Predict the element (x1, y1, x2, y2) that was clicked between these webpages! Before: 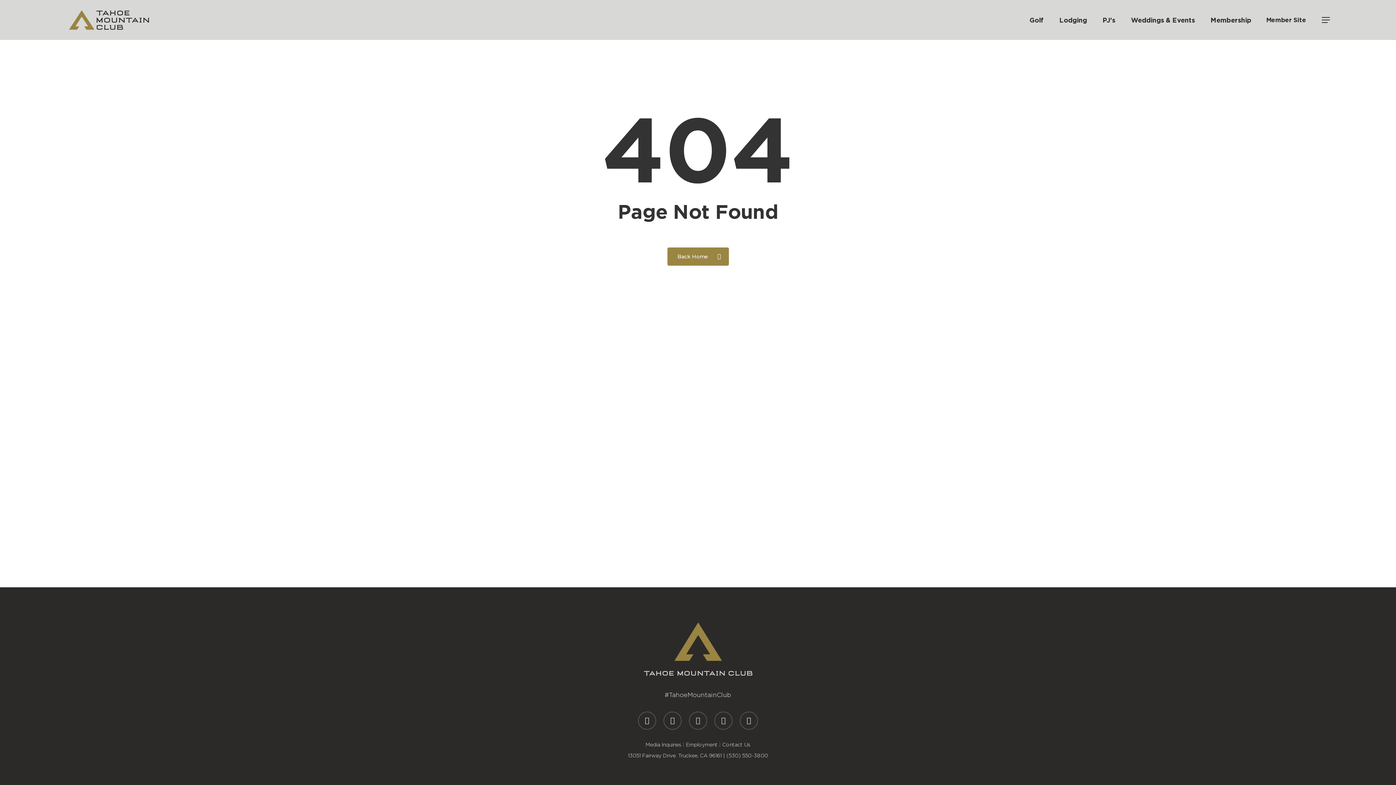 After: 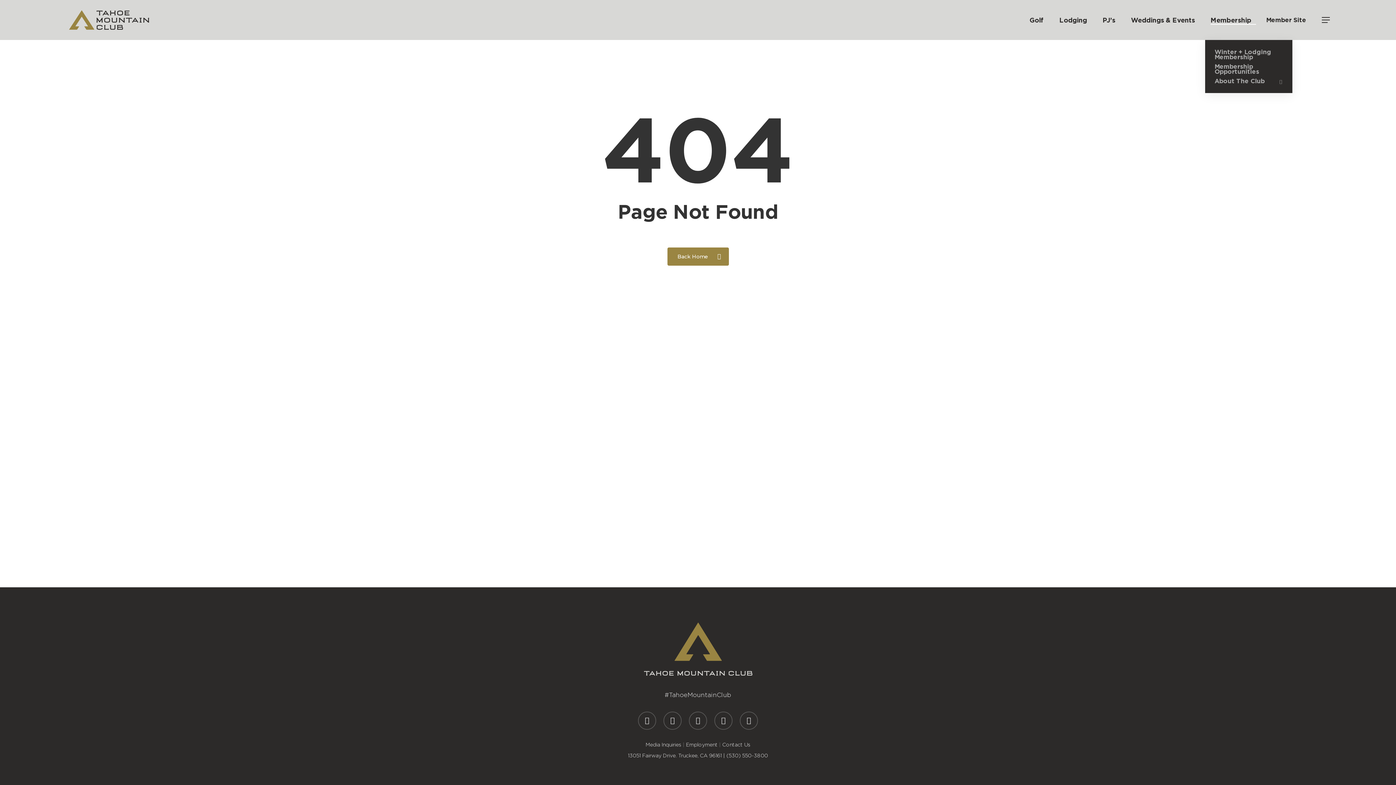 Action: bbox: (1210, 17, 1256, 22) label: Membership